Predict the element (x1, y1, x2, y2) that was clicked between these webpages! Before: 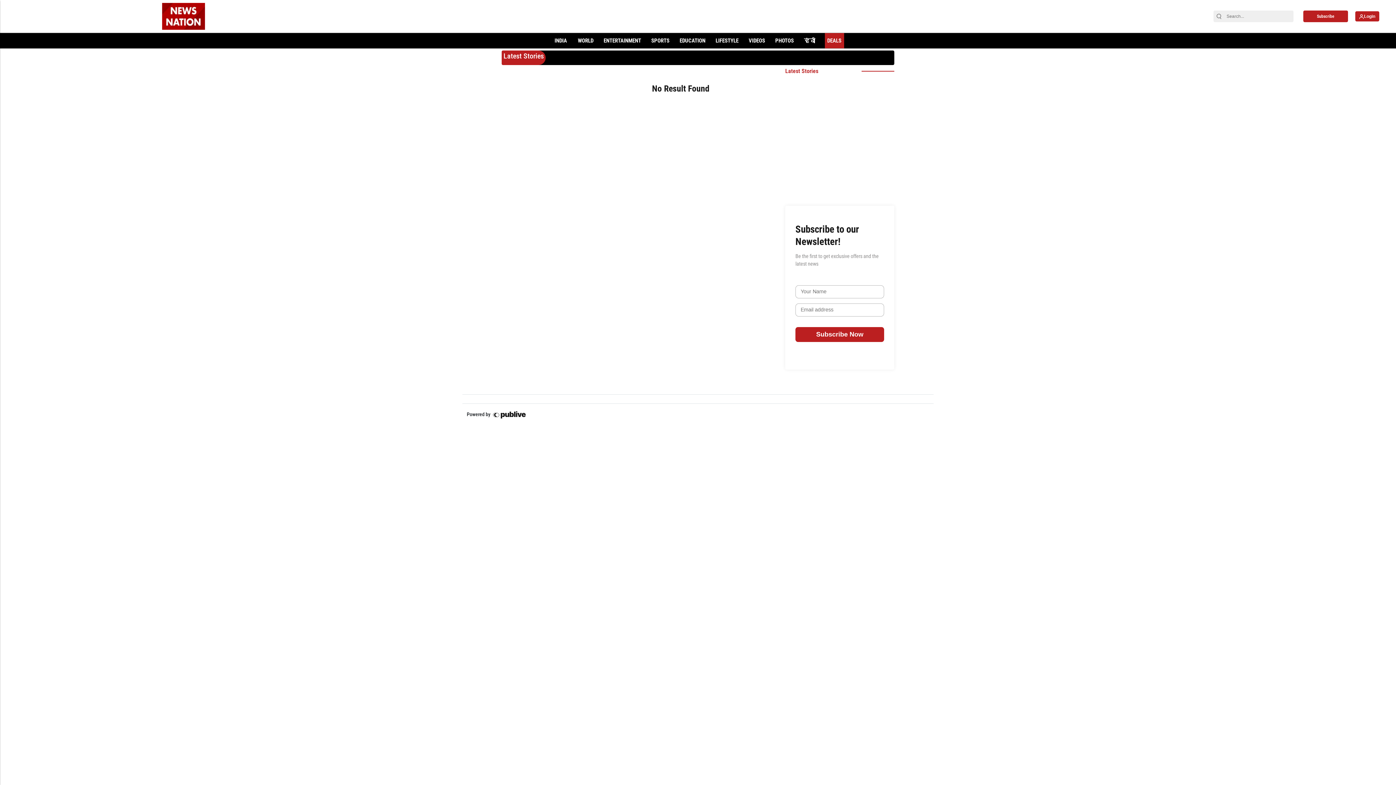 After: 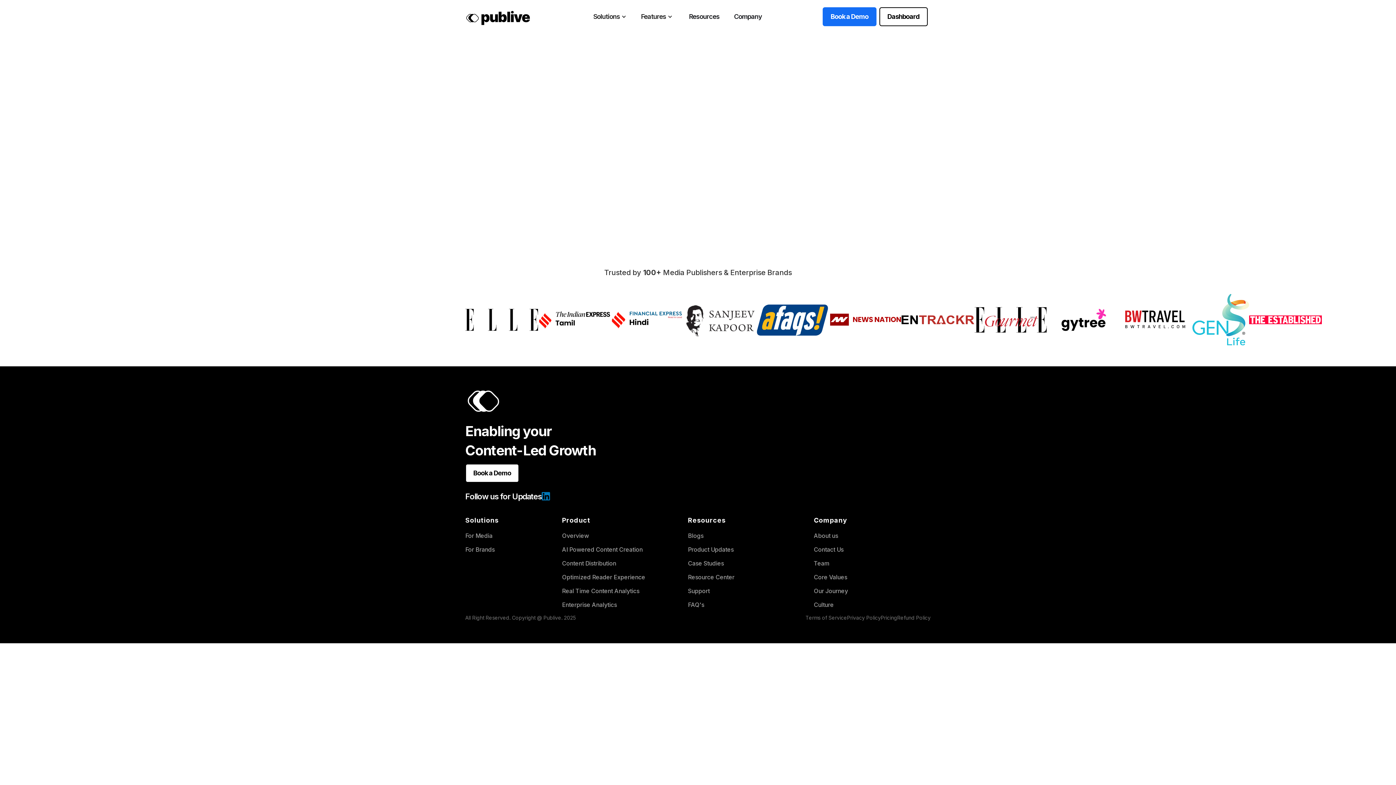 Action: bbox: (491, 409, 528, 420) label: https://thepublive.com/contact_us